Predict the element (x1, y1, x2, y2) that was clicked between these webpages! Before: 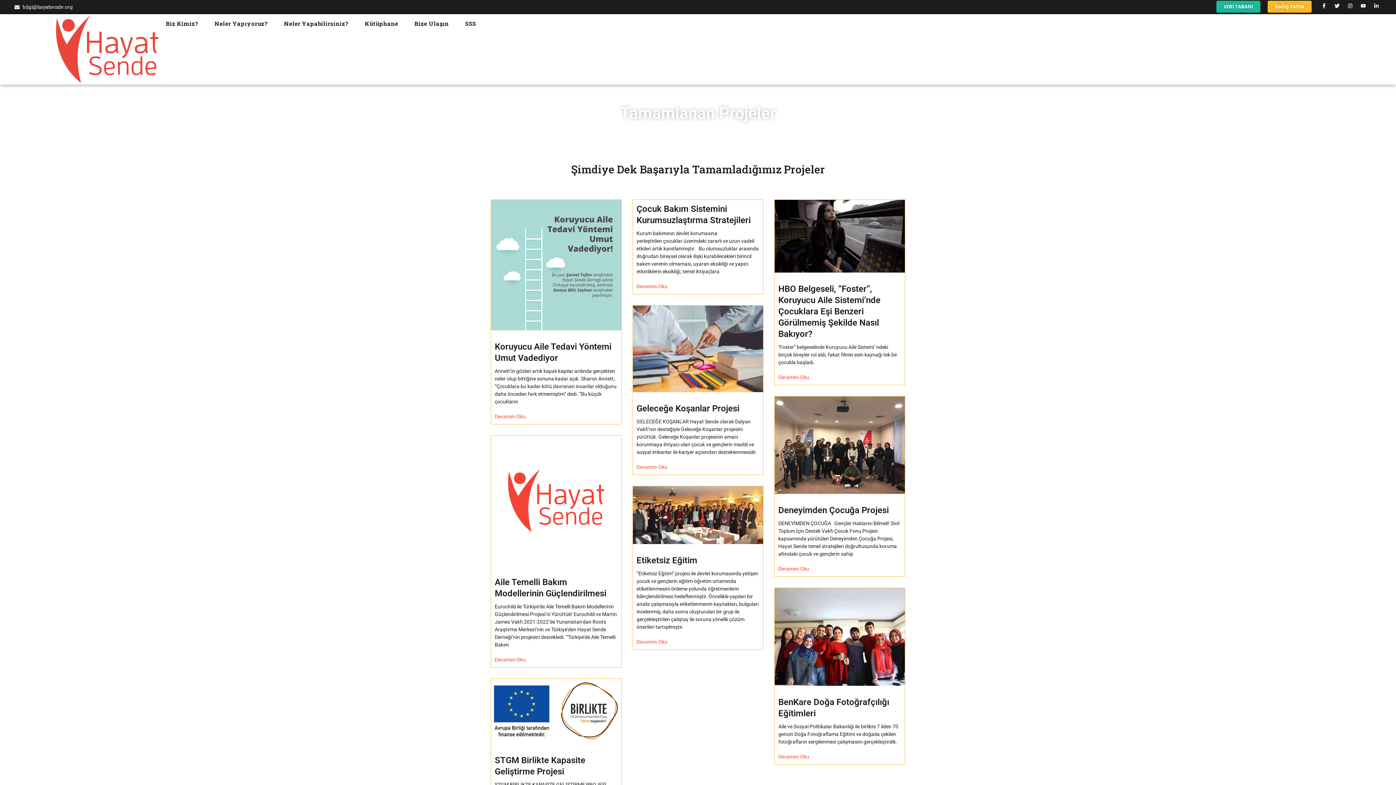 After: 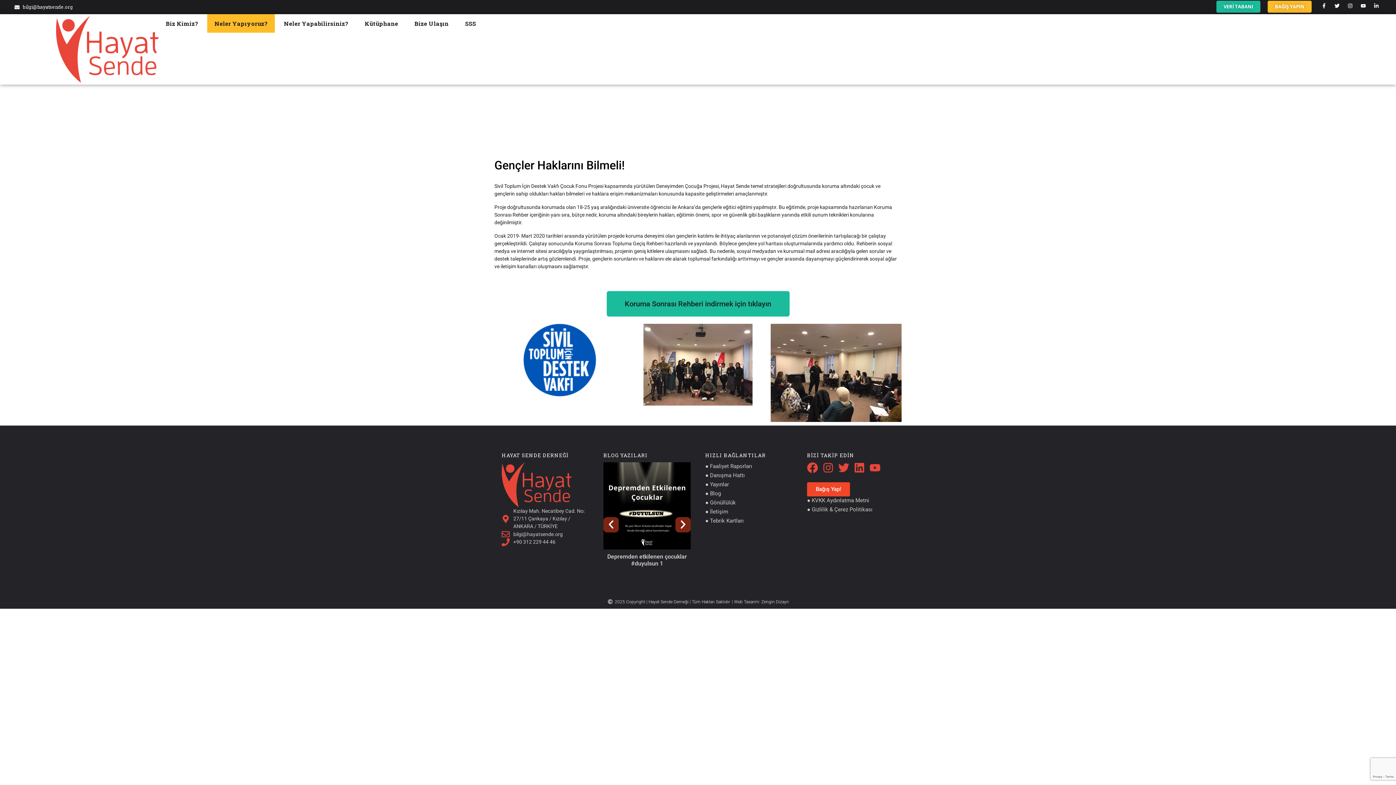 Action: label: Devamını Oku bbox: (778, 565, 809, 573)